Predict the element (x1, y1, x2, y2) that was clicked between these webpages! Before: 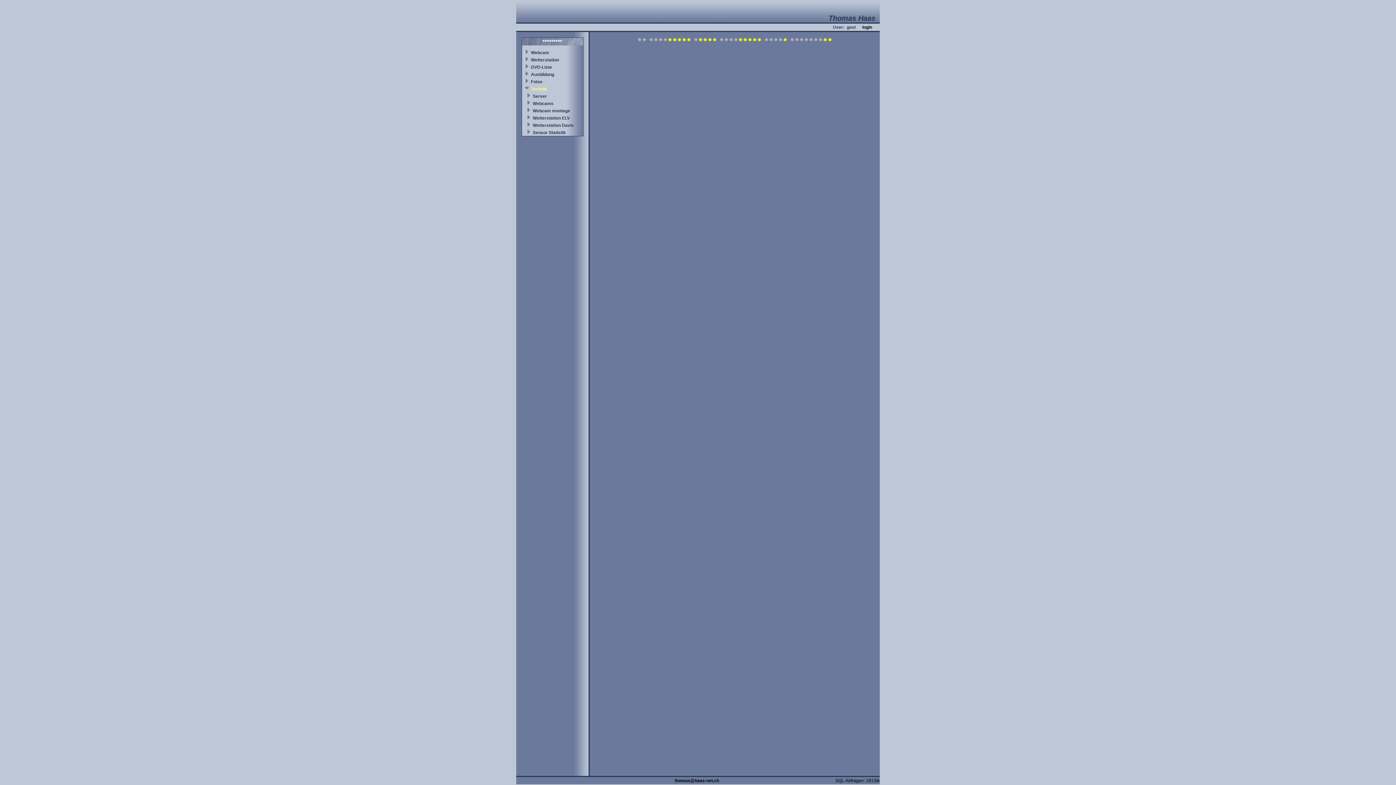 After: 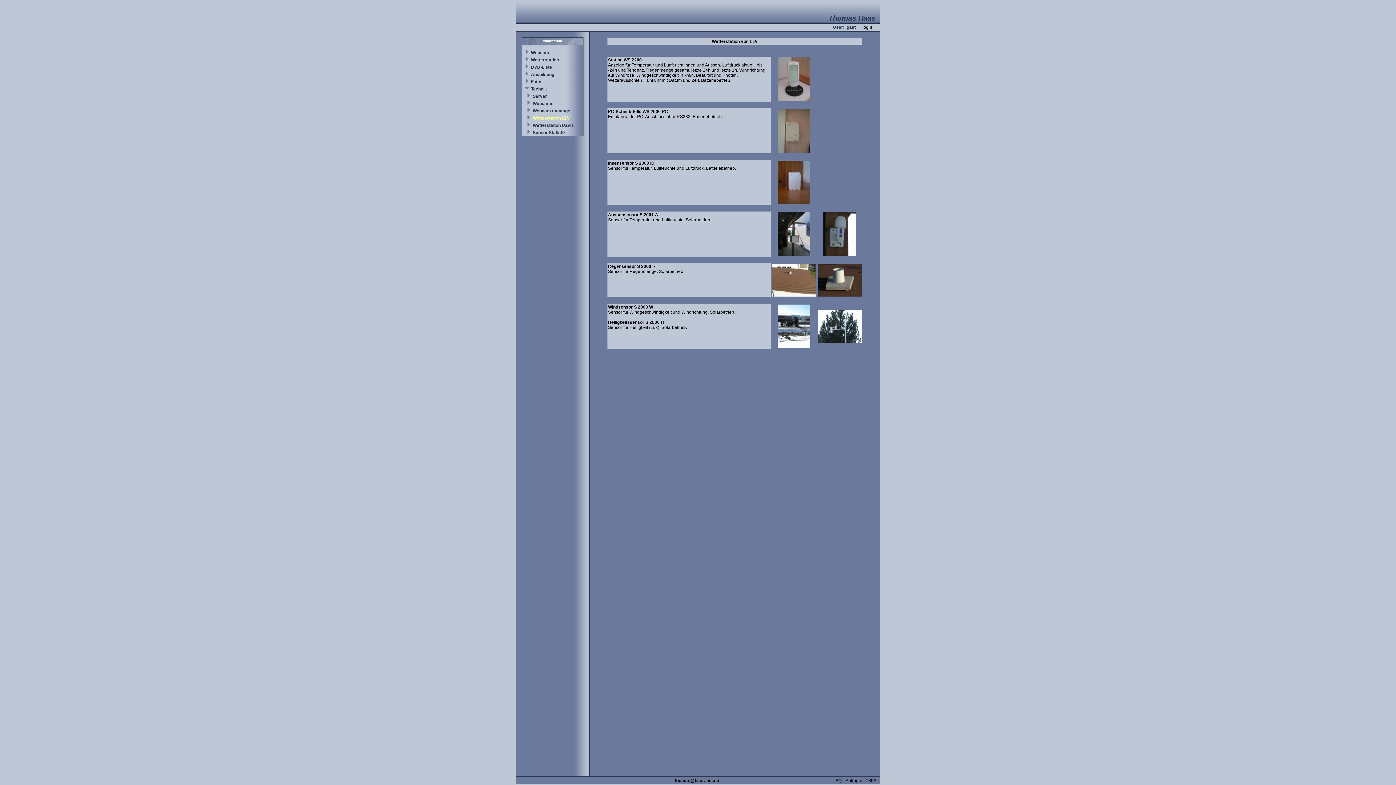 Action: bbox: (532, 115, 570, 120) label: Wetterstation ELV